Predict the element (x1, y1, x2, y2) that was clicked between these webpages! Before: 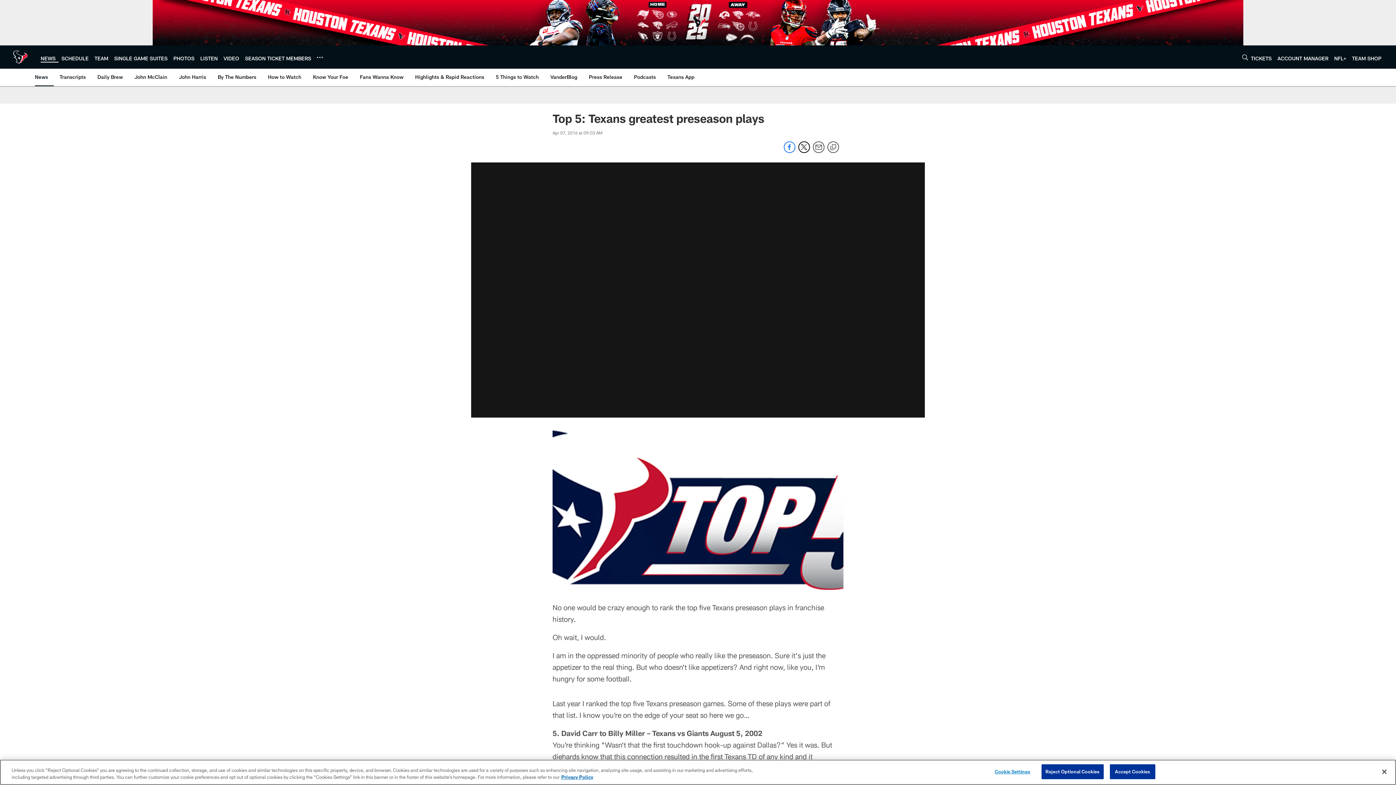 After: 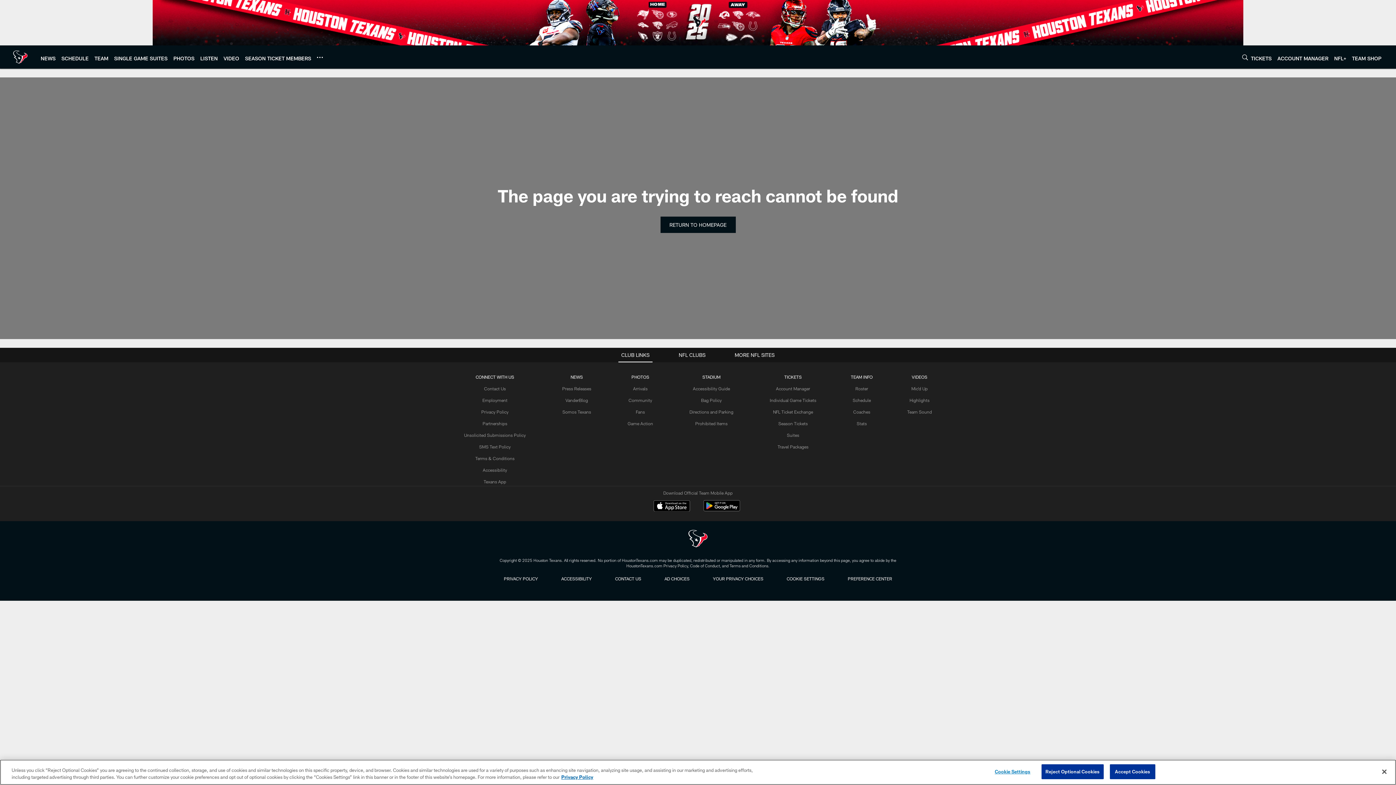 Action: bbox: (412, 68, 487, 85) label: Highlights & Rapid Reactions